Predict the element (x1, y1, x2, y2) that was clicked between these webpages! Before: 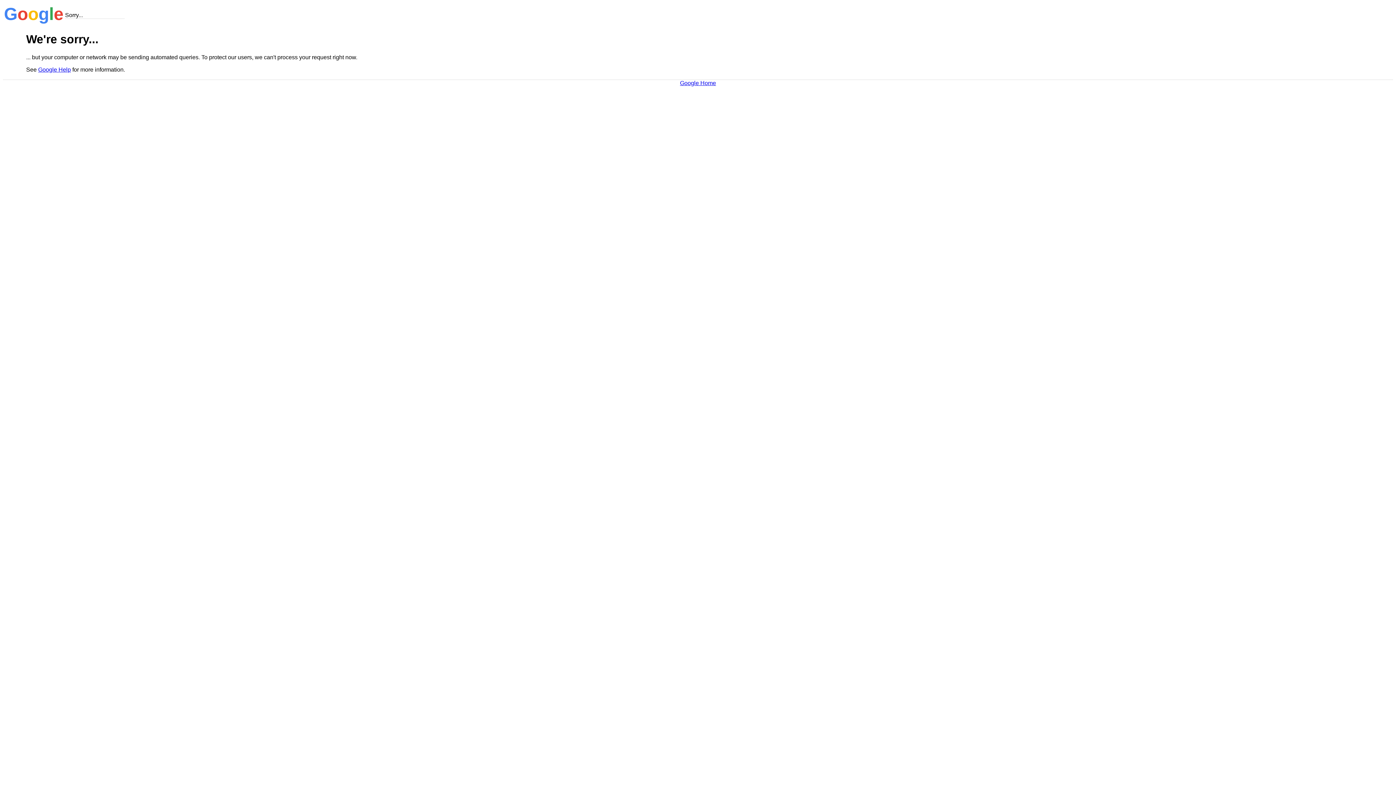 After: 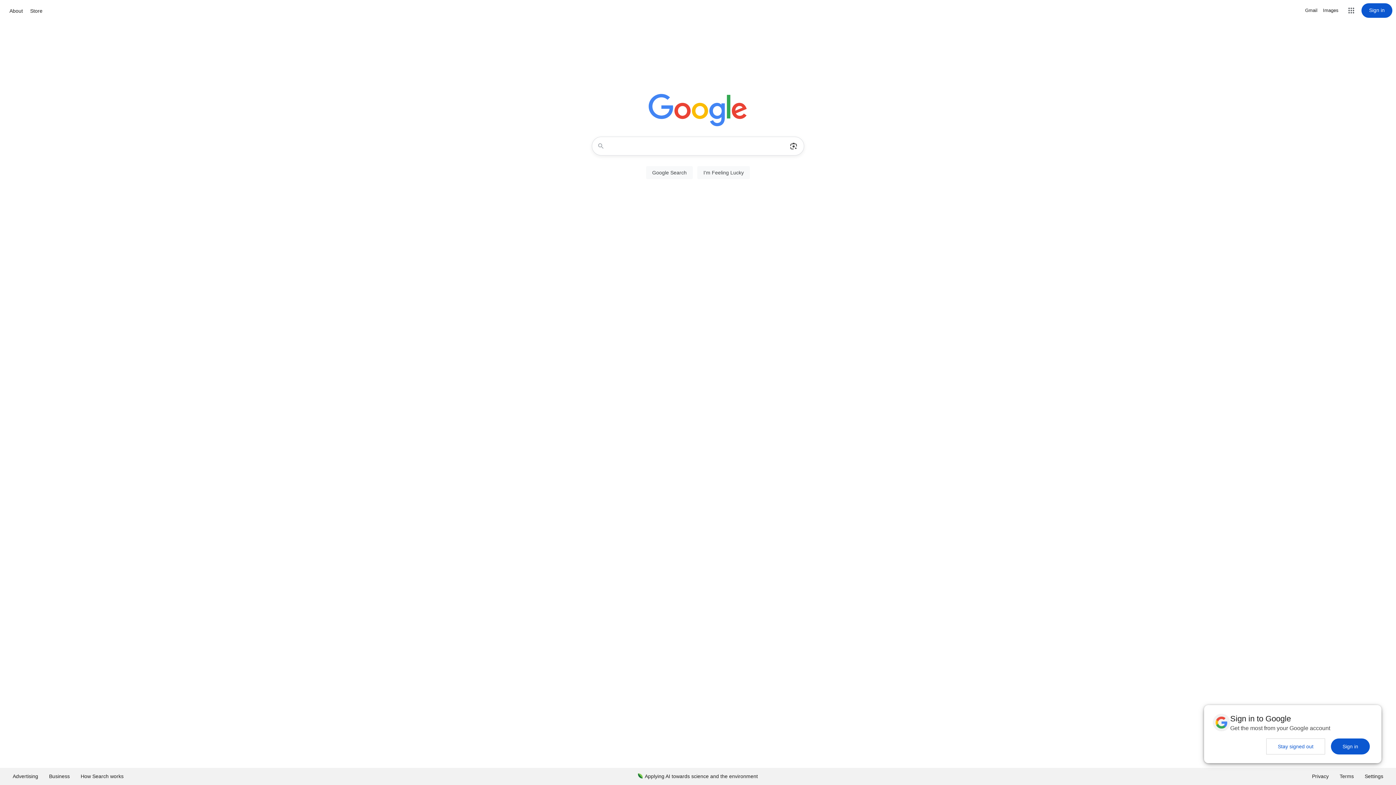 Action: label: Google Home bbox: (680, 79, 716, 86)